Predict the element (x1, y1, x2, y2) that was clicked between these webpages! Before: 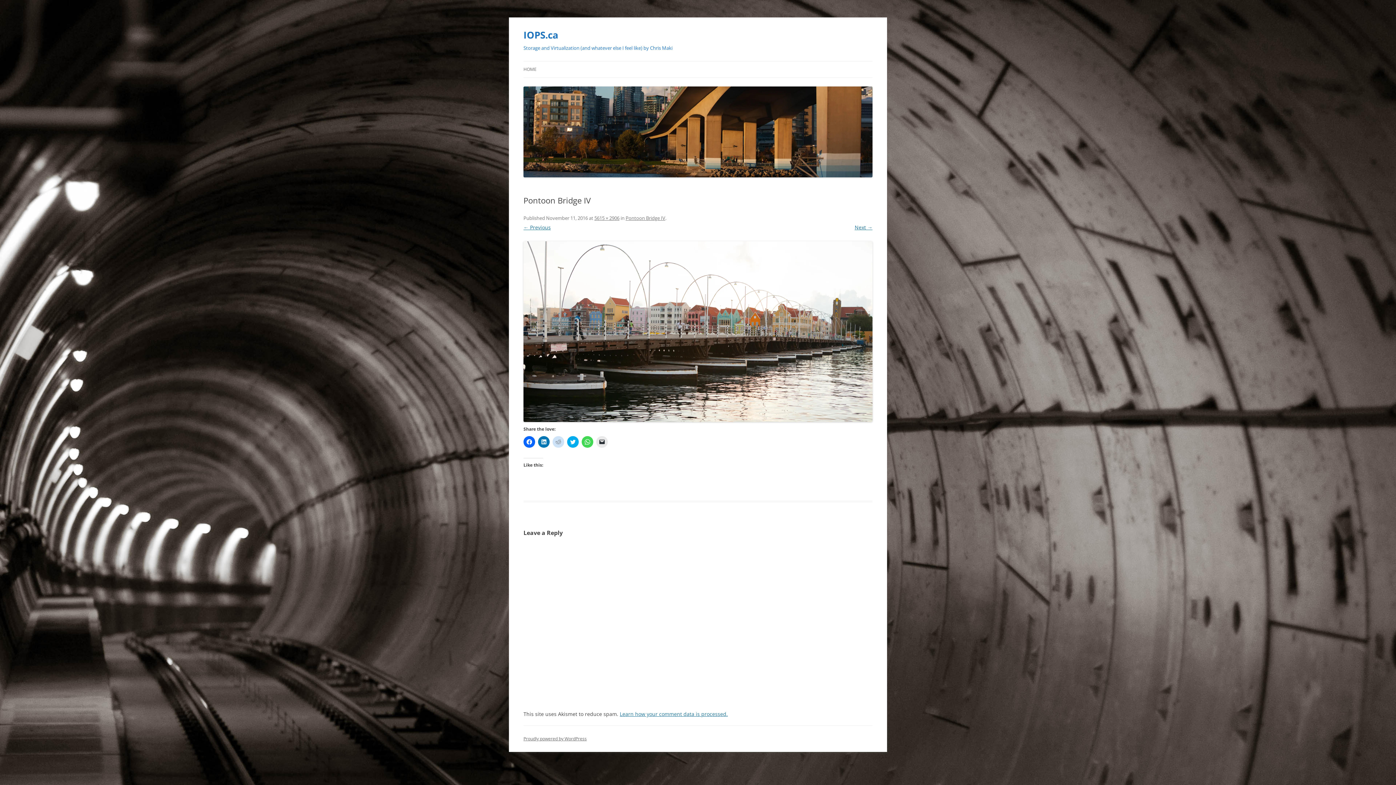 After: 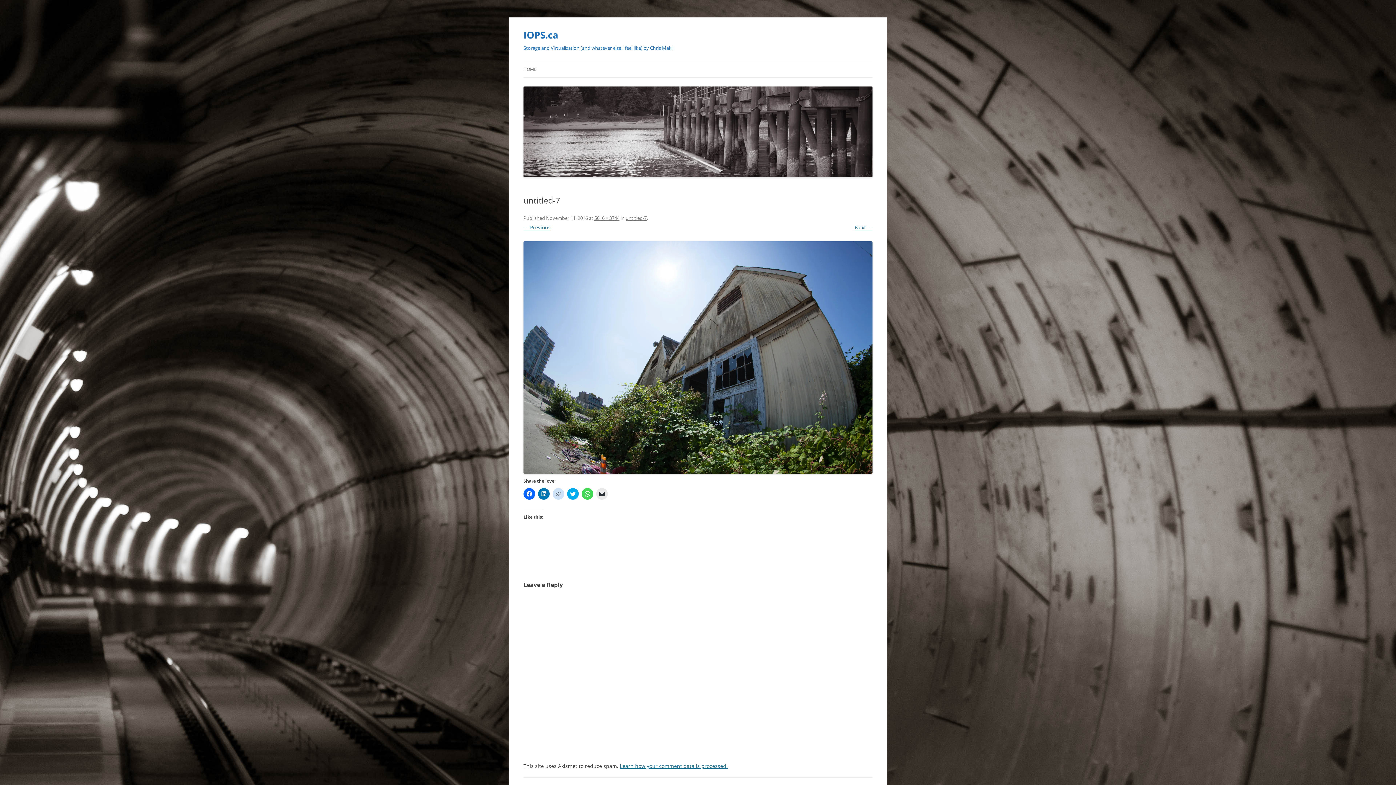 Action: bbox: (523, 241, 872, 422)